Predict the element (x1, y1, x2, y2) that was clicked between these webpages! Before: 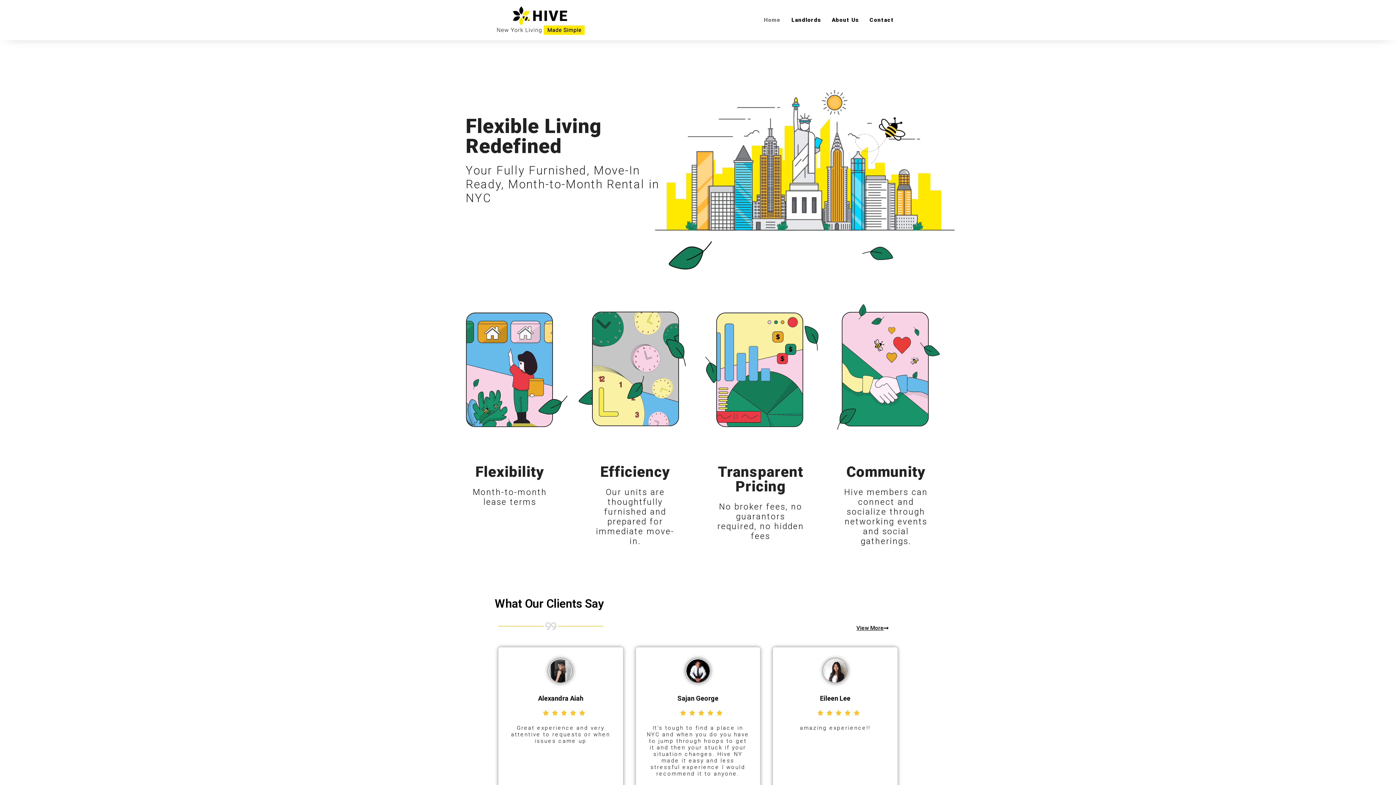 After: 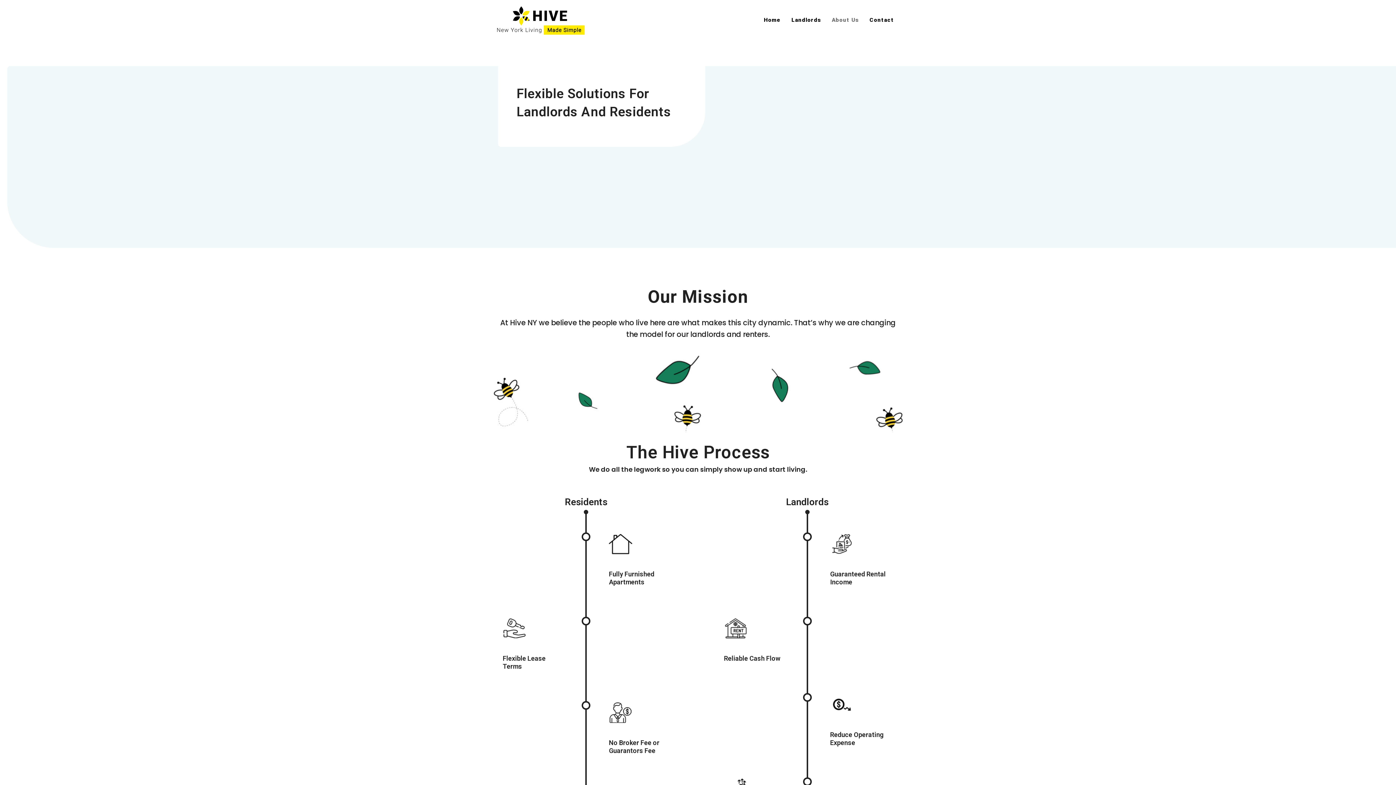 Action: bbox: (831, 5, 858, 34) label: About Us